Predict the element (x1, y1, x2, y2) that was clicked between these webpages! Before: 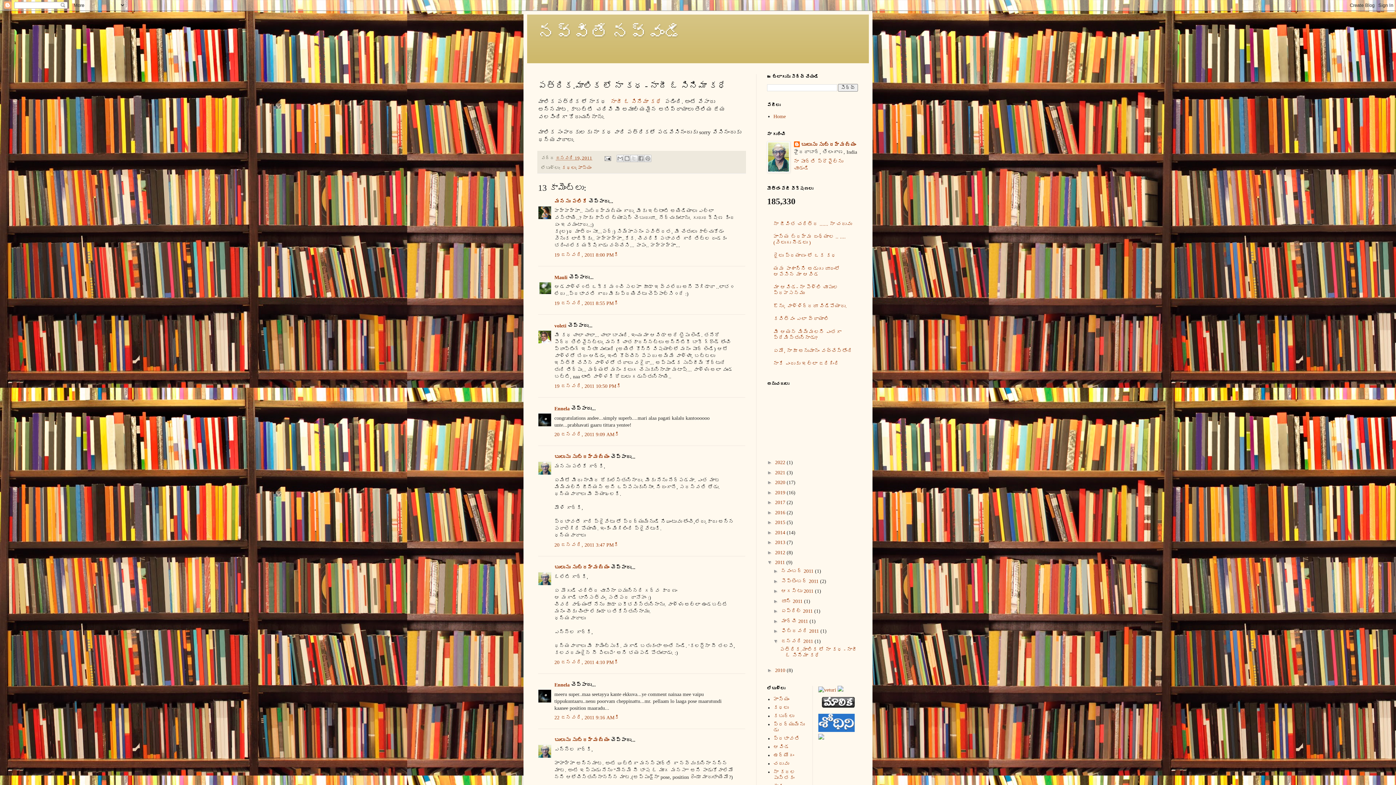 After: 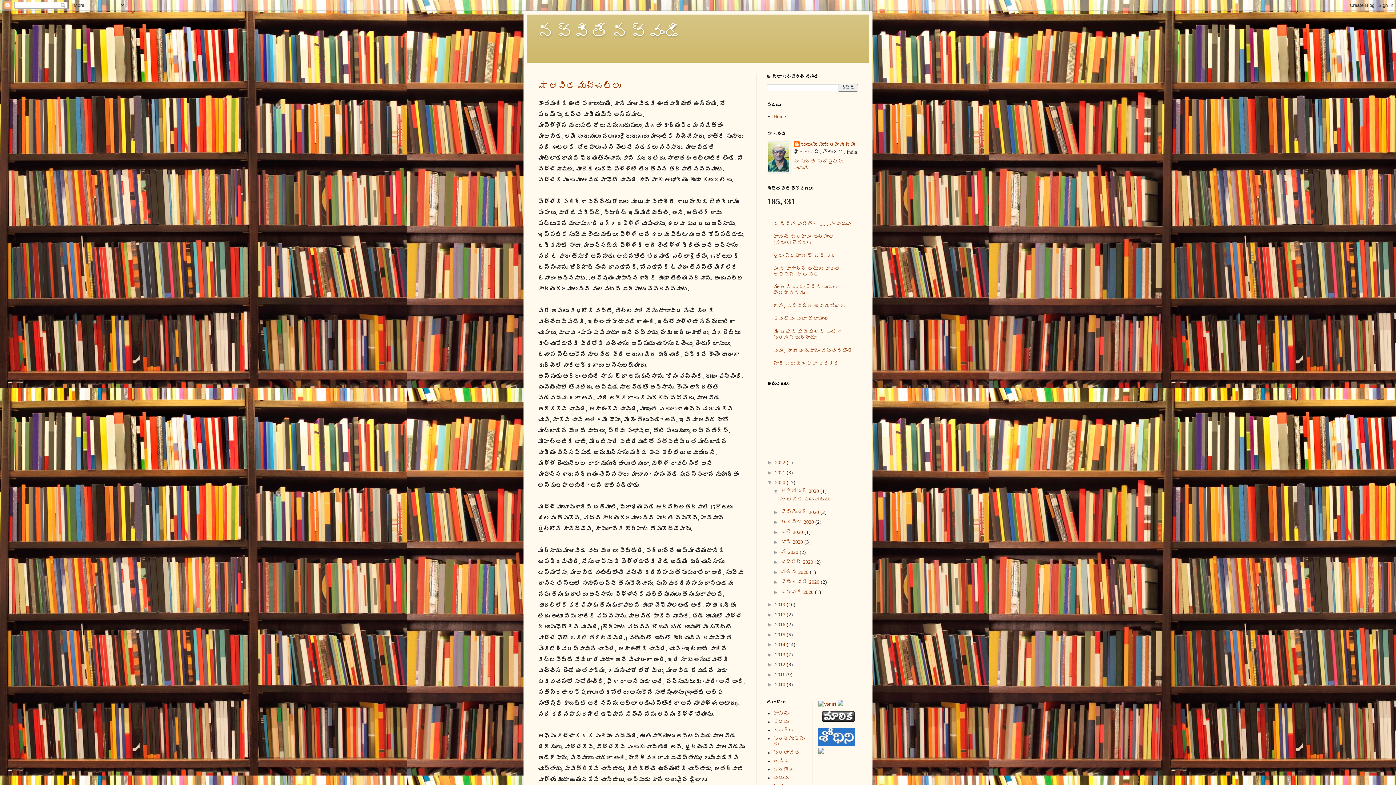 Action: bbox: (775, 480, 786, 485) label: 2020 